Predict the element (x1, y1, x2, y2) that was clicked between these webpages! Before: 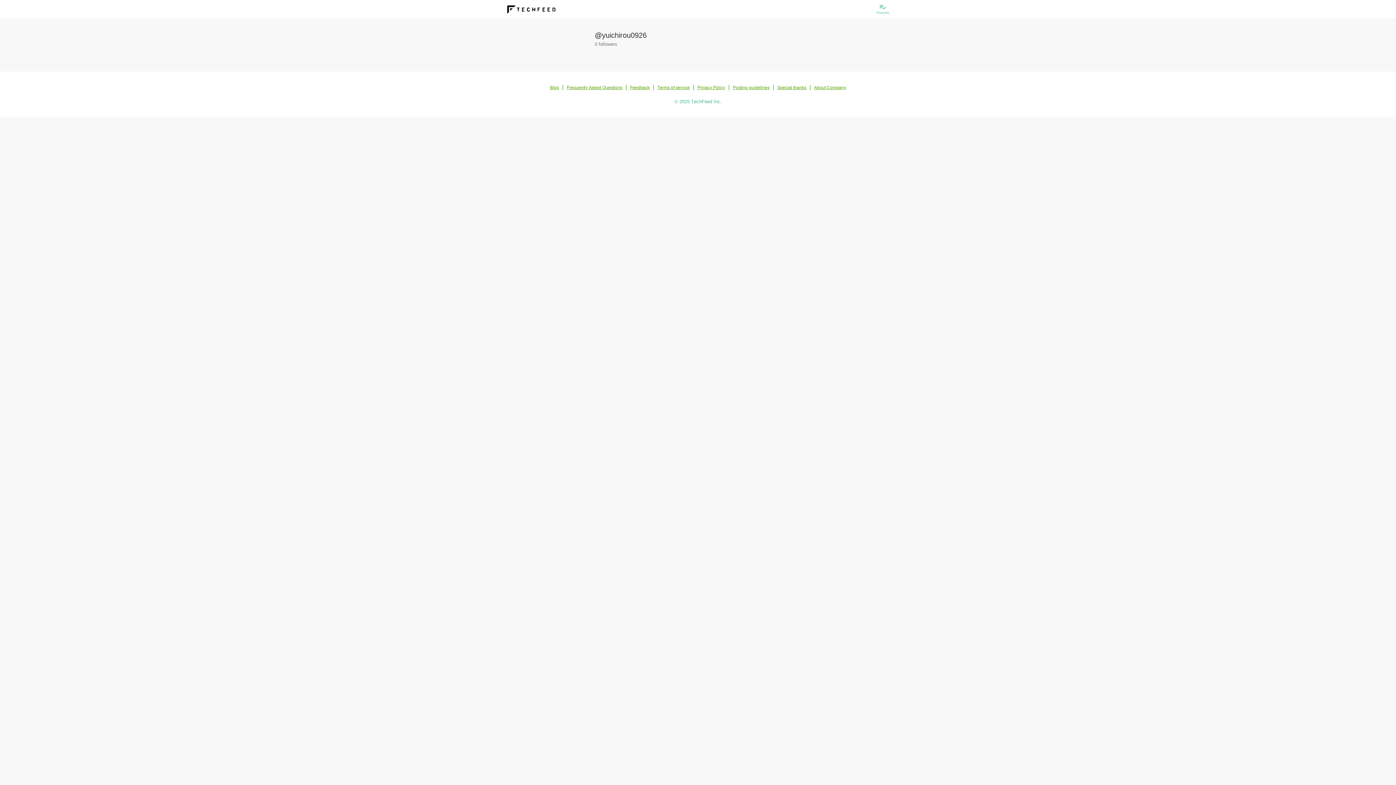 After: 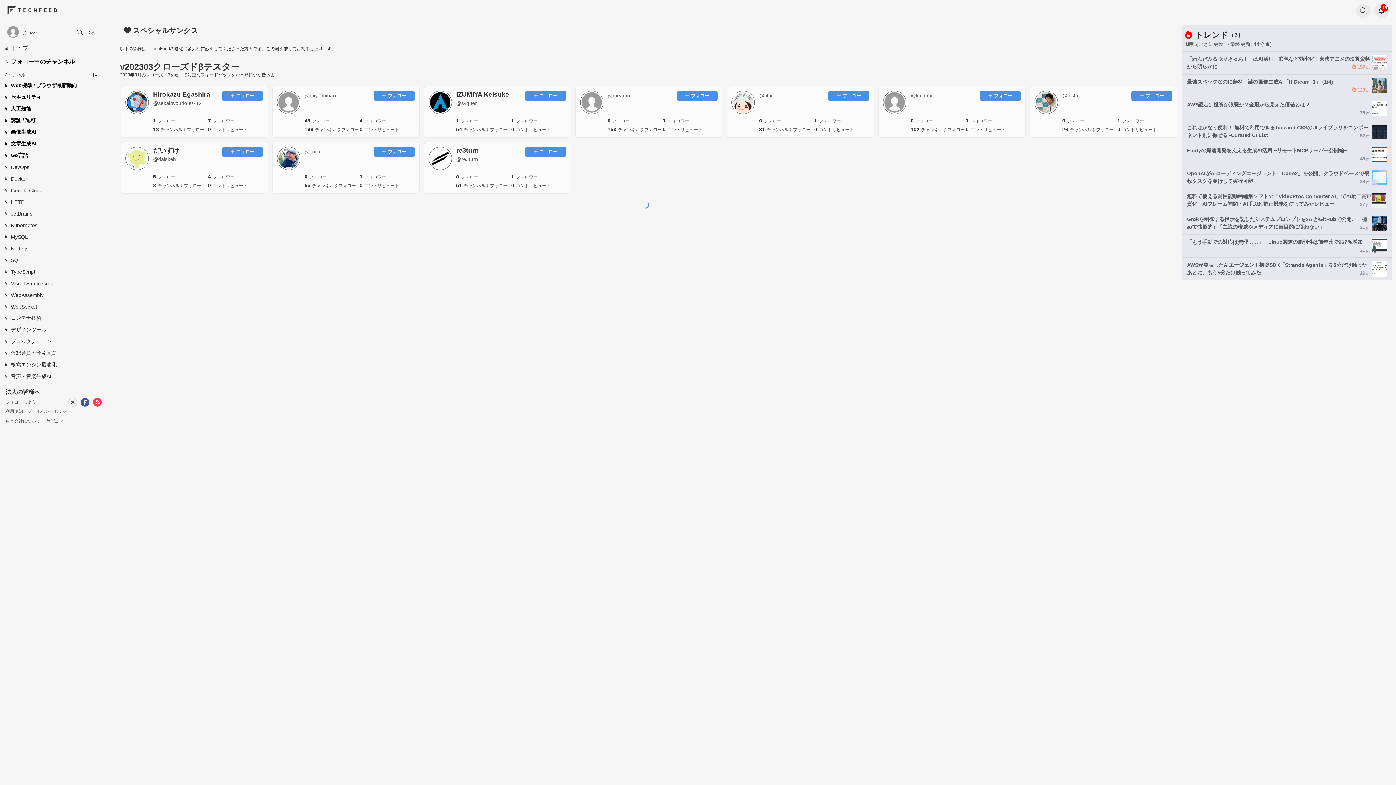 Action: bbox: (777, 84, 806, 90) label: Special thanks